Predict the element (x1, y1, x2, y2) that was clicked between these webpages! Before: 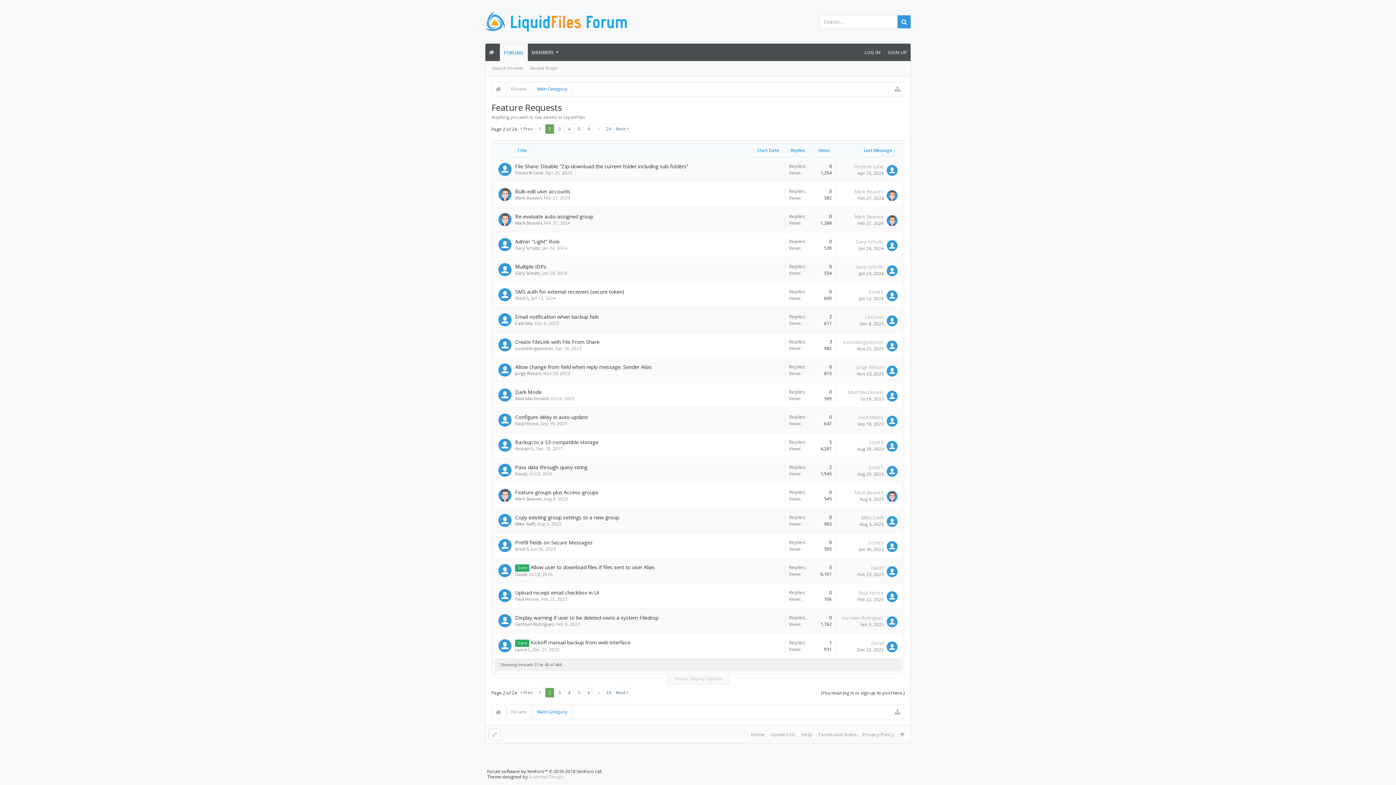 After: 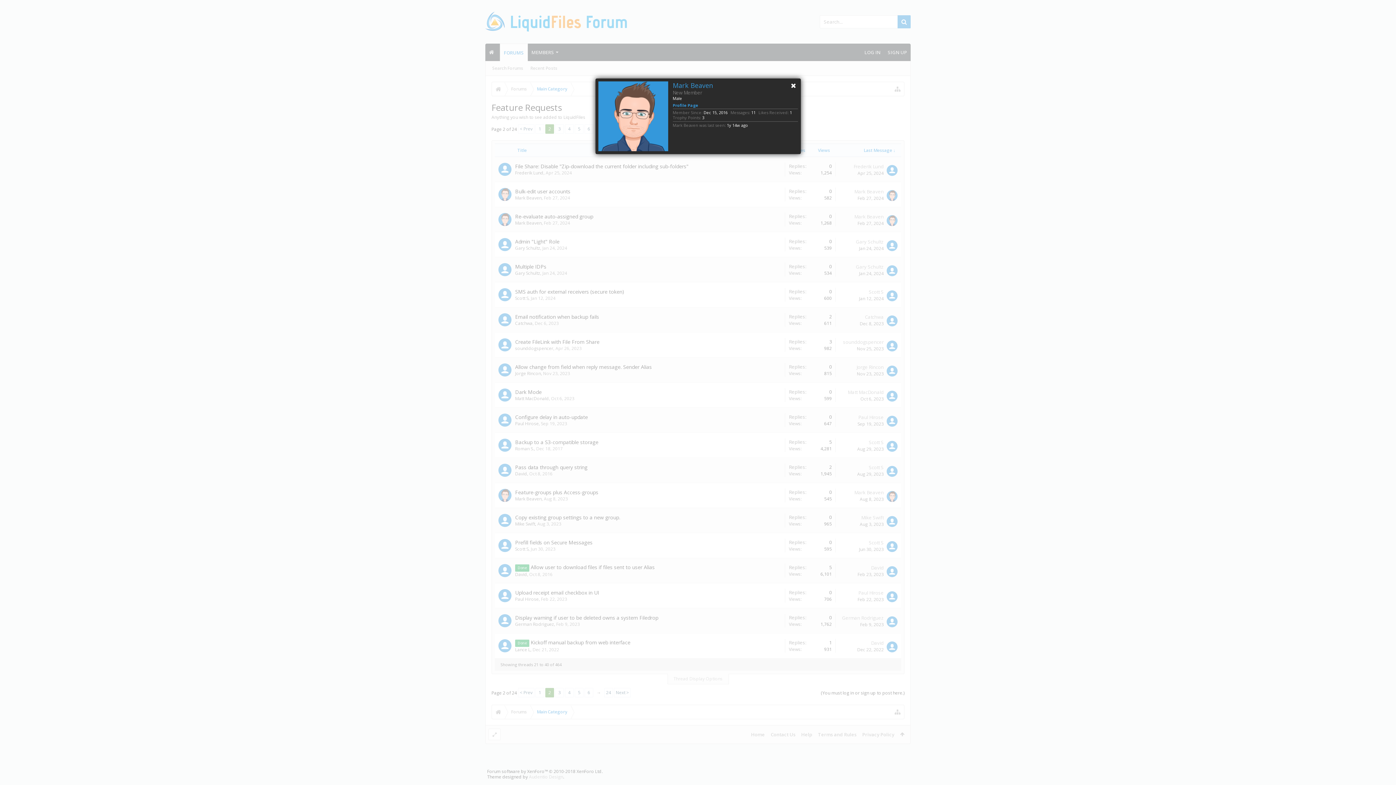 Action: bbox: (839, 213, 884, 220) label: Mark Beaven